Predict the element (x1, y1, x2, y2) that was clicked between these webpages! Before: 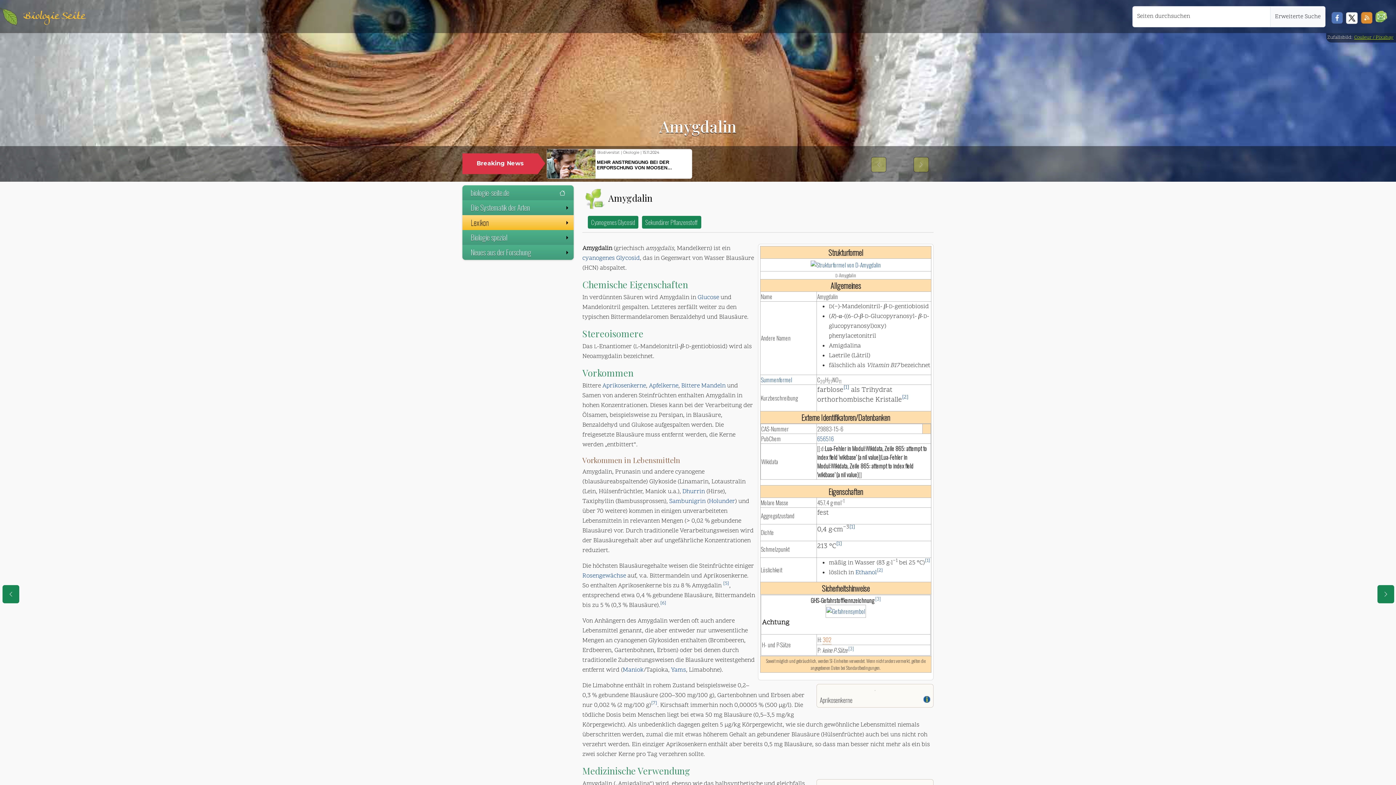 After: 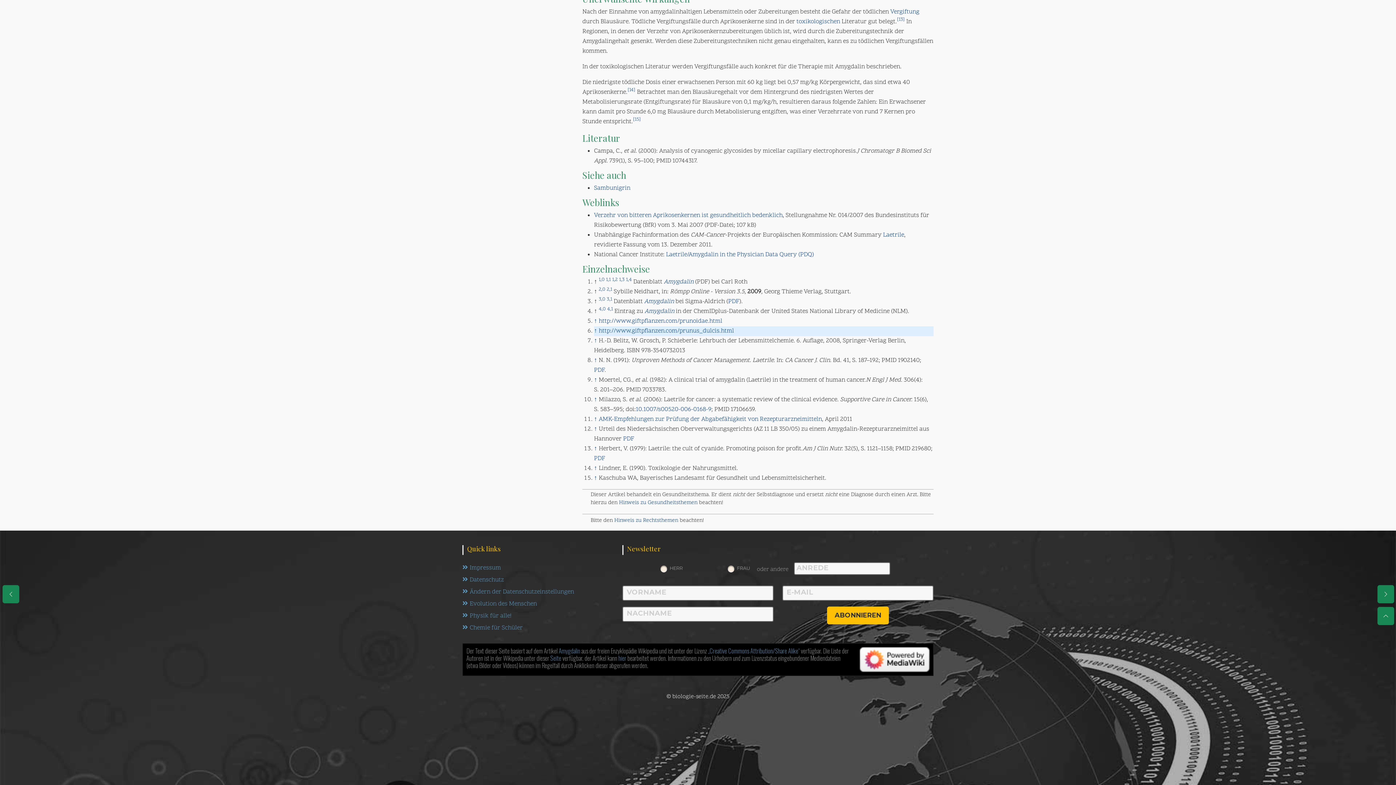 Action: label: [6] bbox: (660, 600, 666, 606)